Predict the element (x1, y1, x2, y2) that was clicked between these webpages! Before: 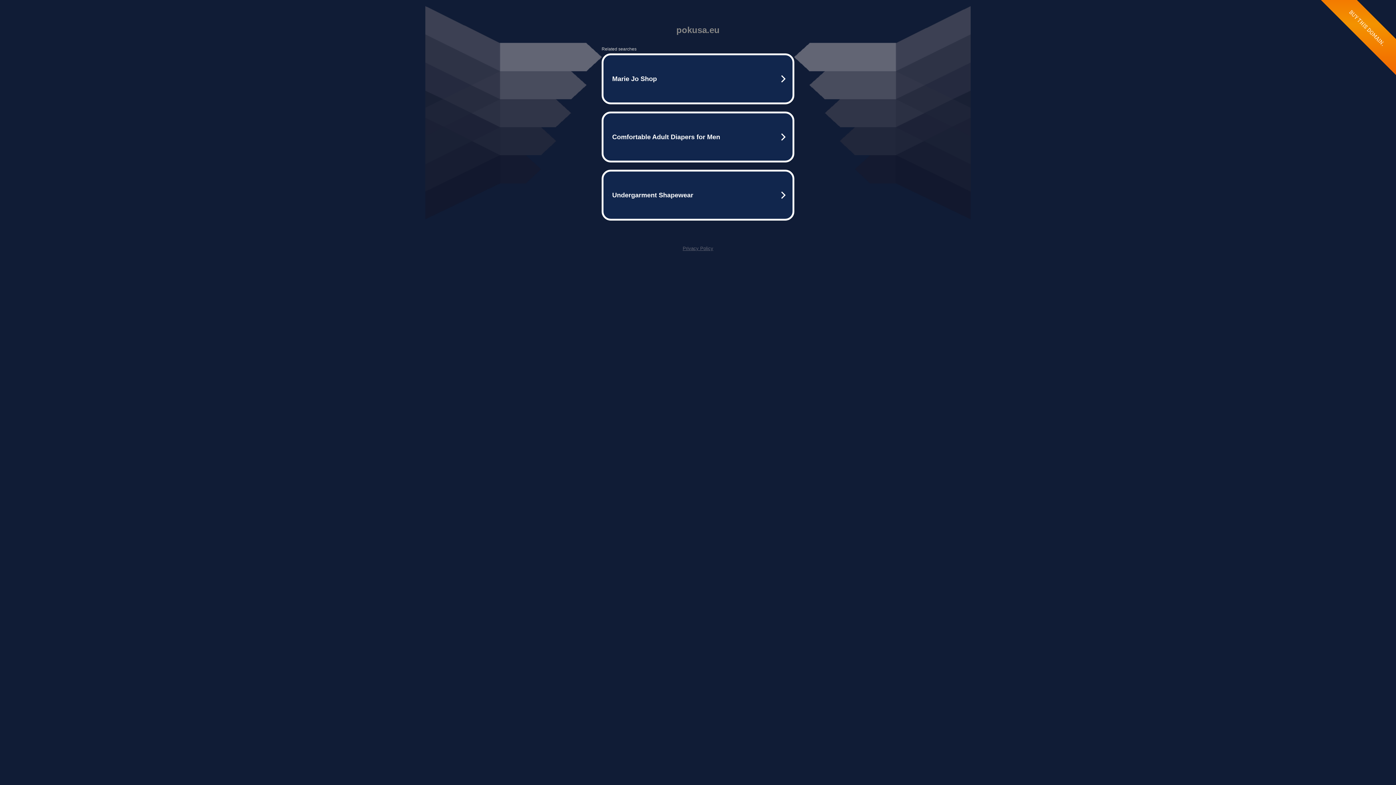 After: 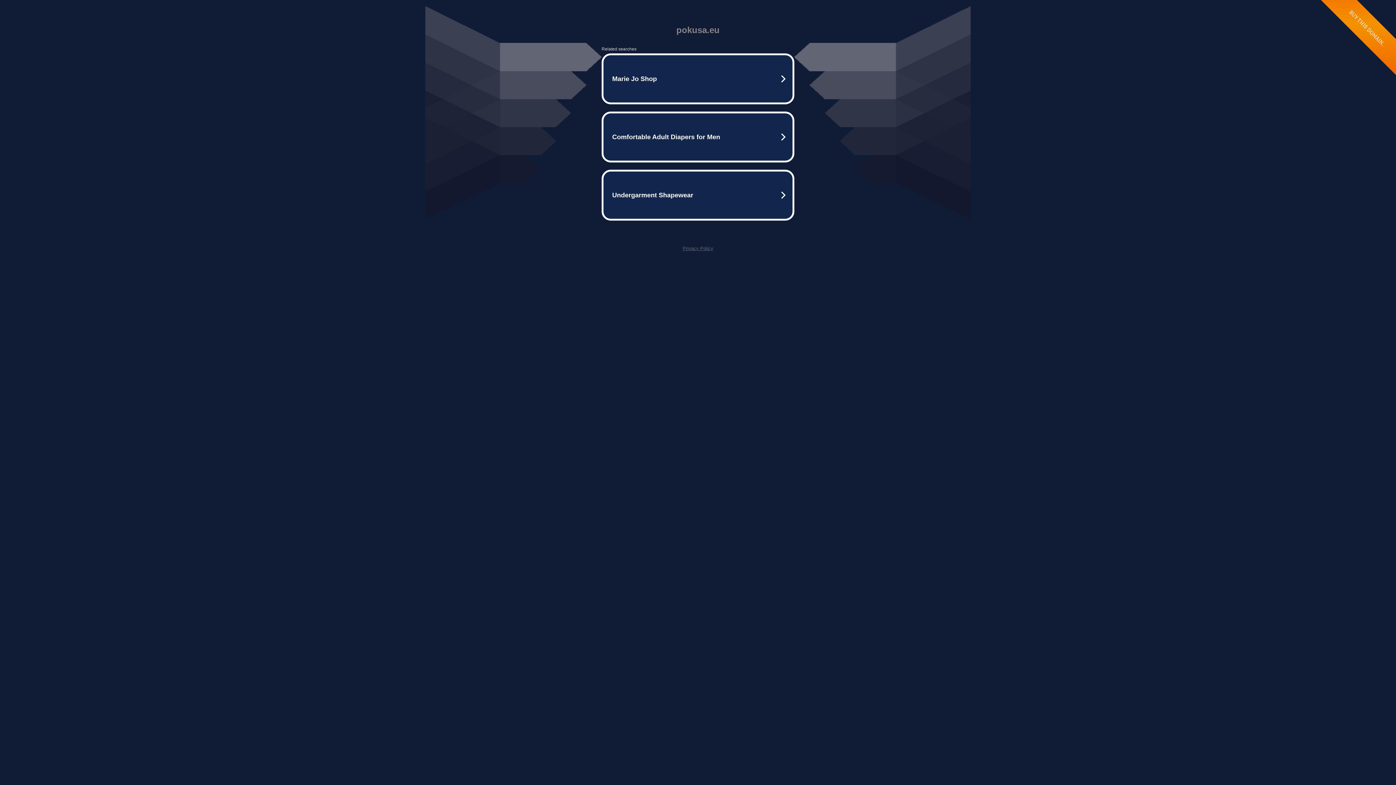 Action: bbox: (682, 245, 713, 251) label: Privacy Policy